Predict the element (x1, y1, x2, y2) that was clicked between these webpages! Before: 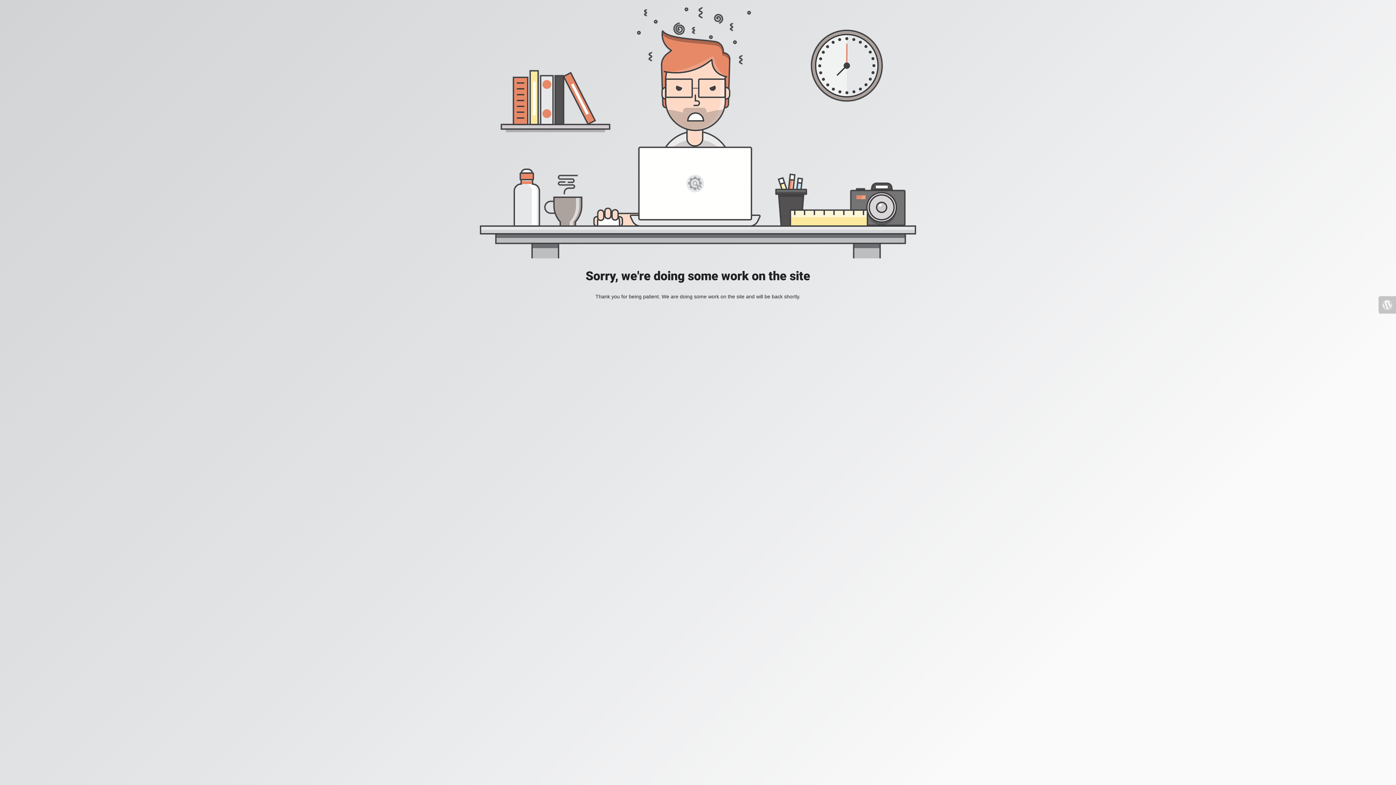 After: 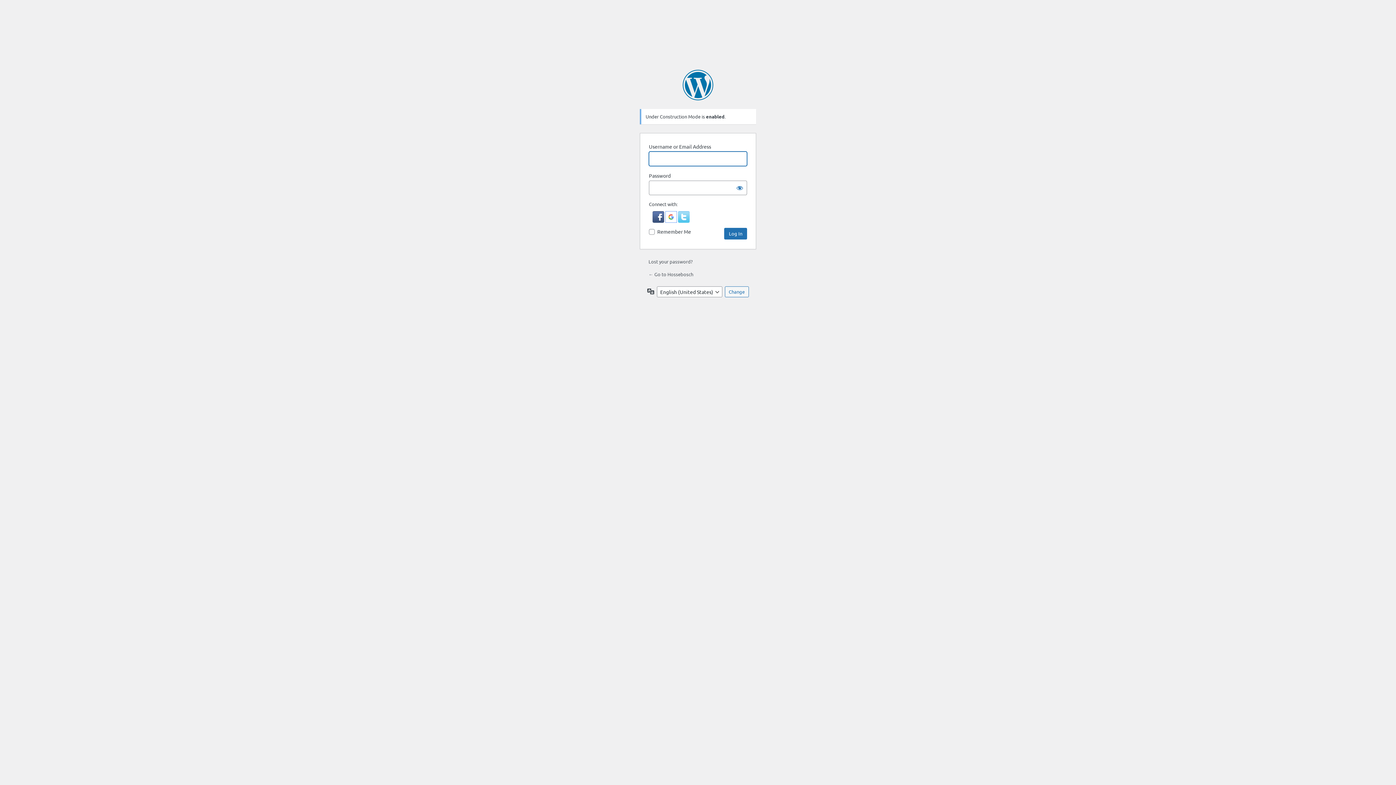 Action: bbox: (1378, 296, 1396, 313)